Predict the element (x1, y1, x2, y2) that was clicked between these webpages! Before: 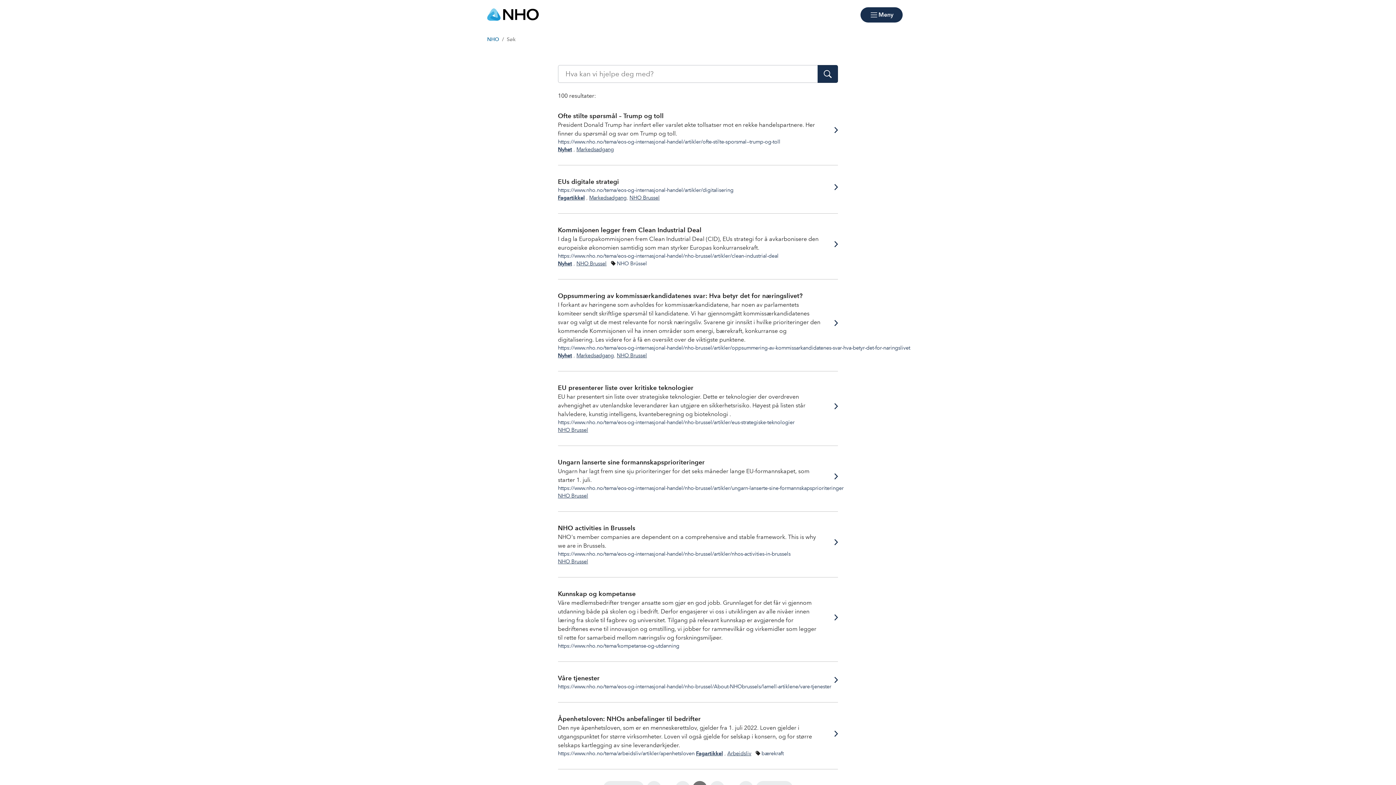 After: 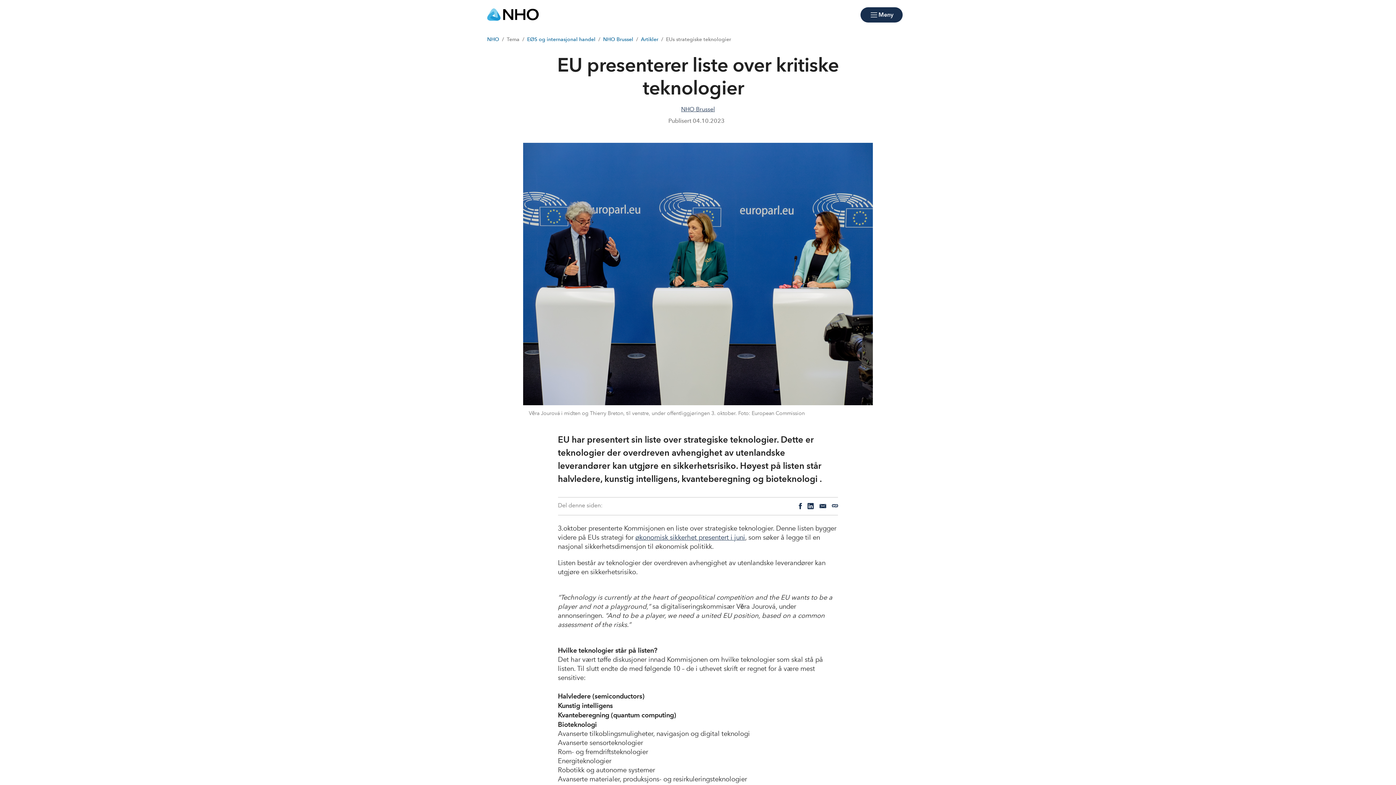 Action: bbox: (825, 397, 838, 417)